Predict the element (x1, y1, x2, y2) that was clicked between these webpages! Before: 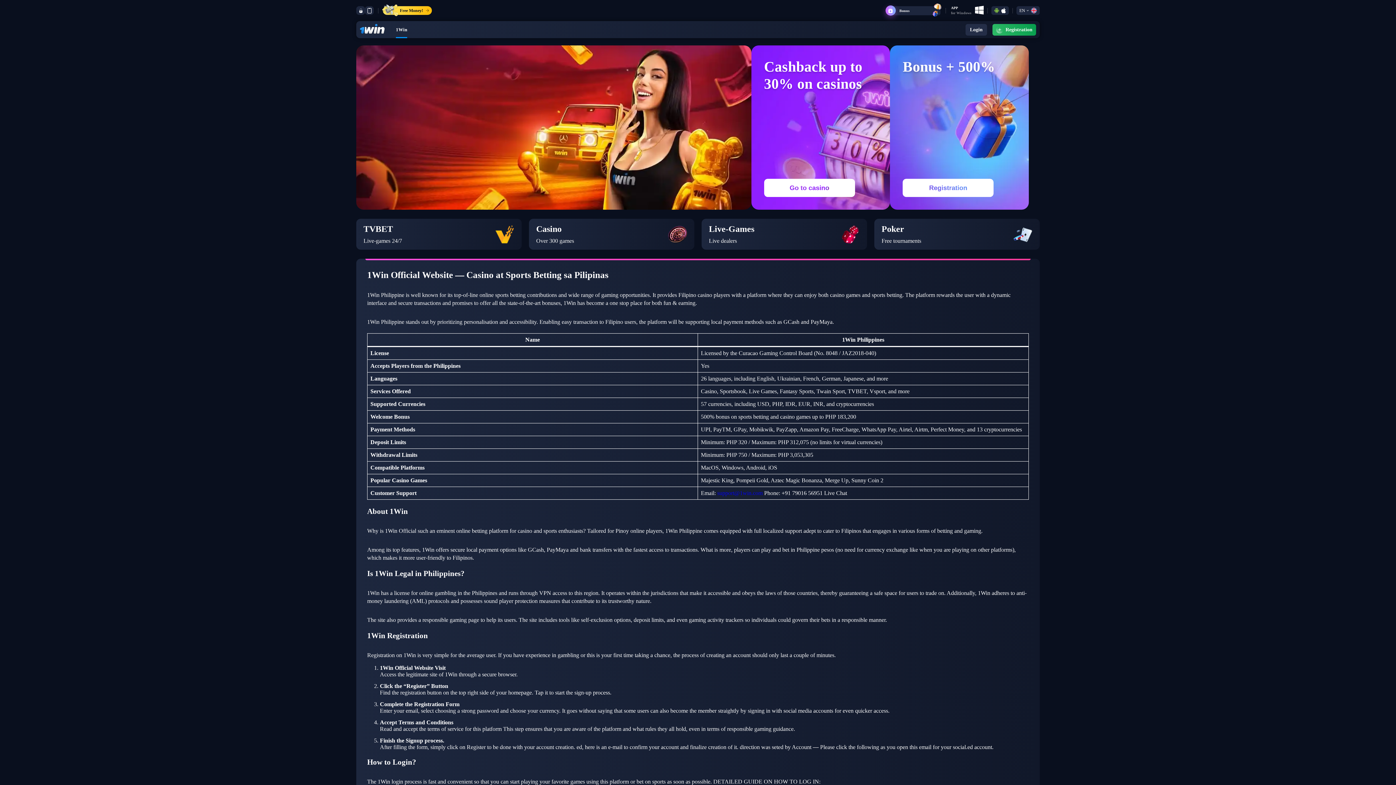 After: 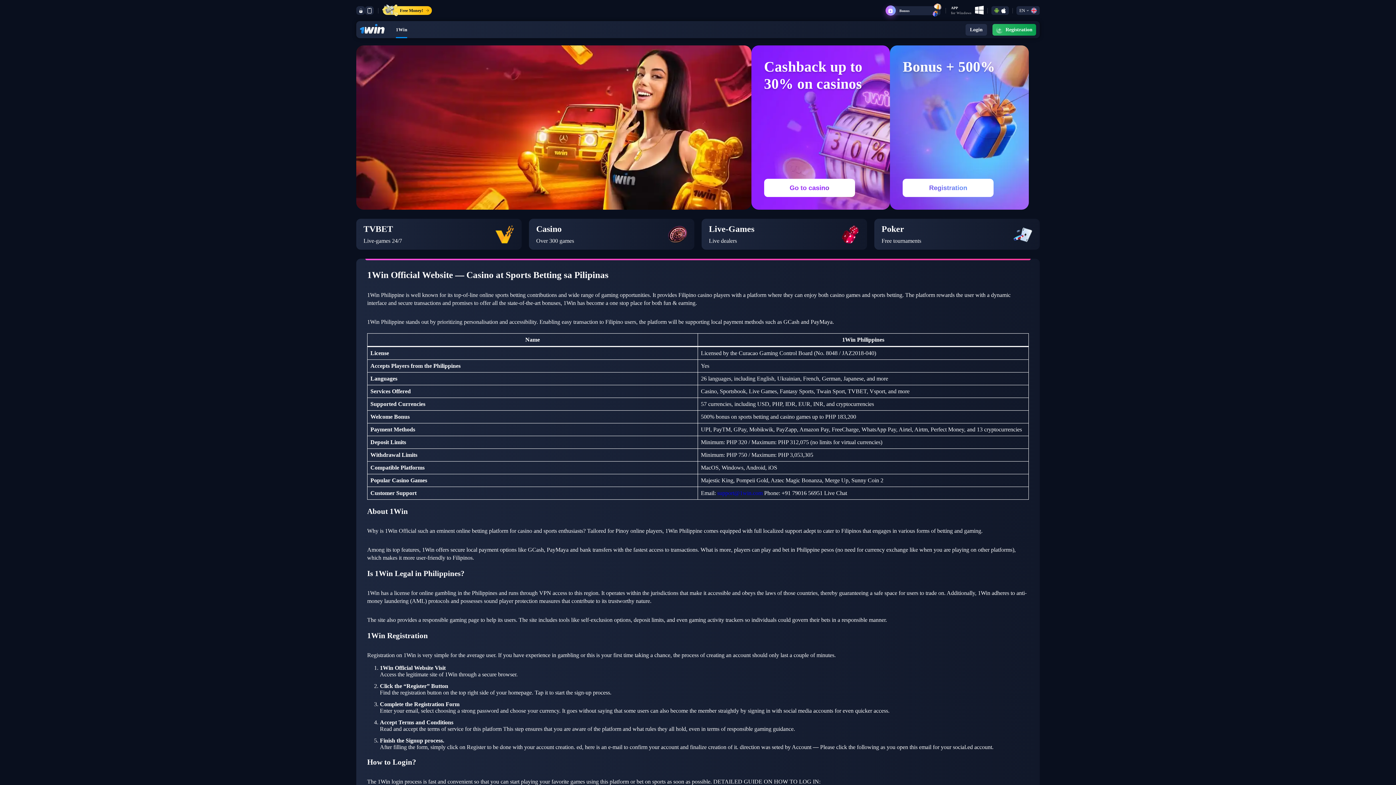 Action: bbox: (975, 5, 984, 15)